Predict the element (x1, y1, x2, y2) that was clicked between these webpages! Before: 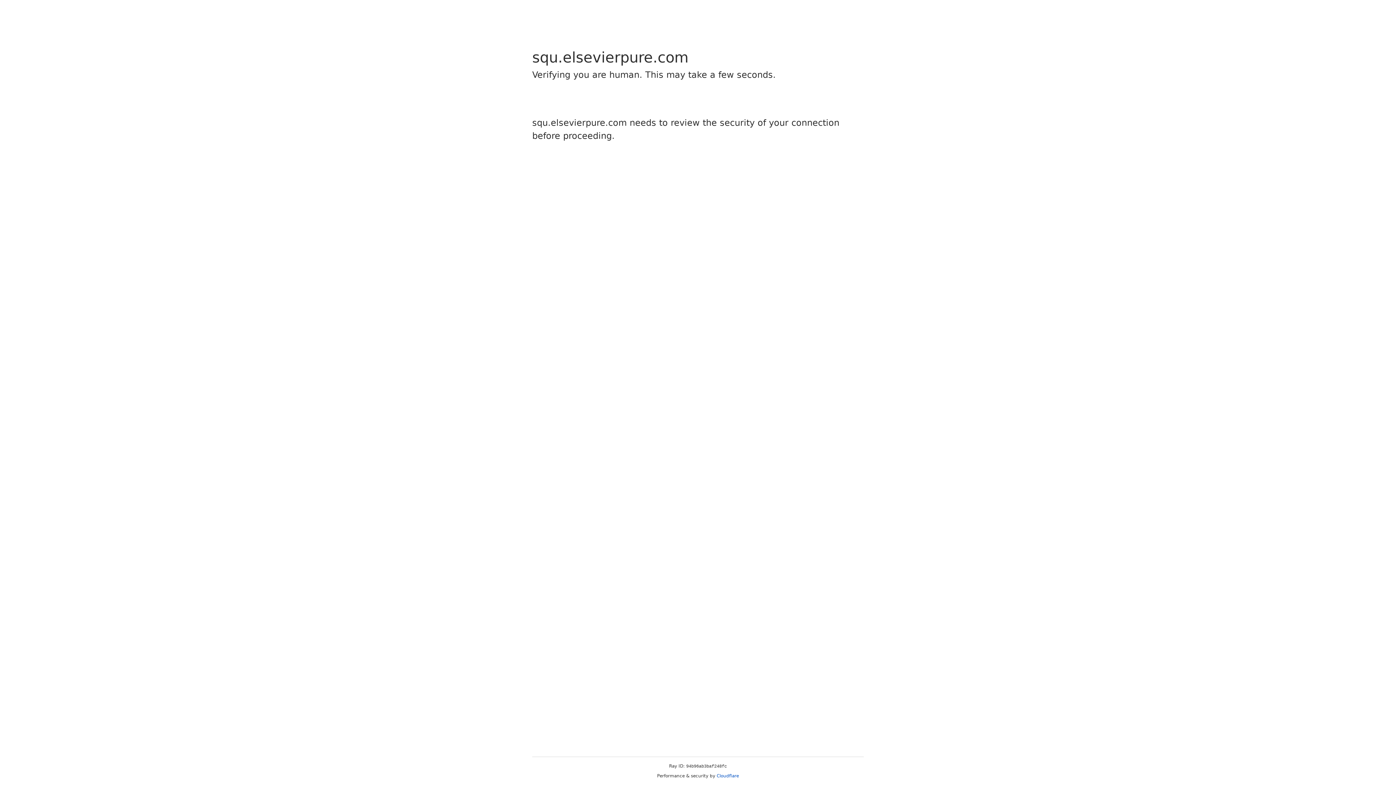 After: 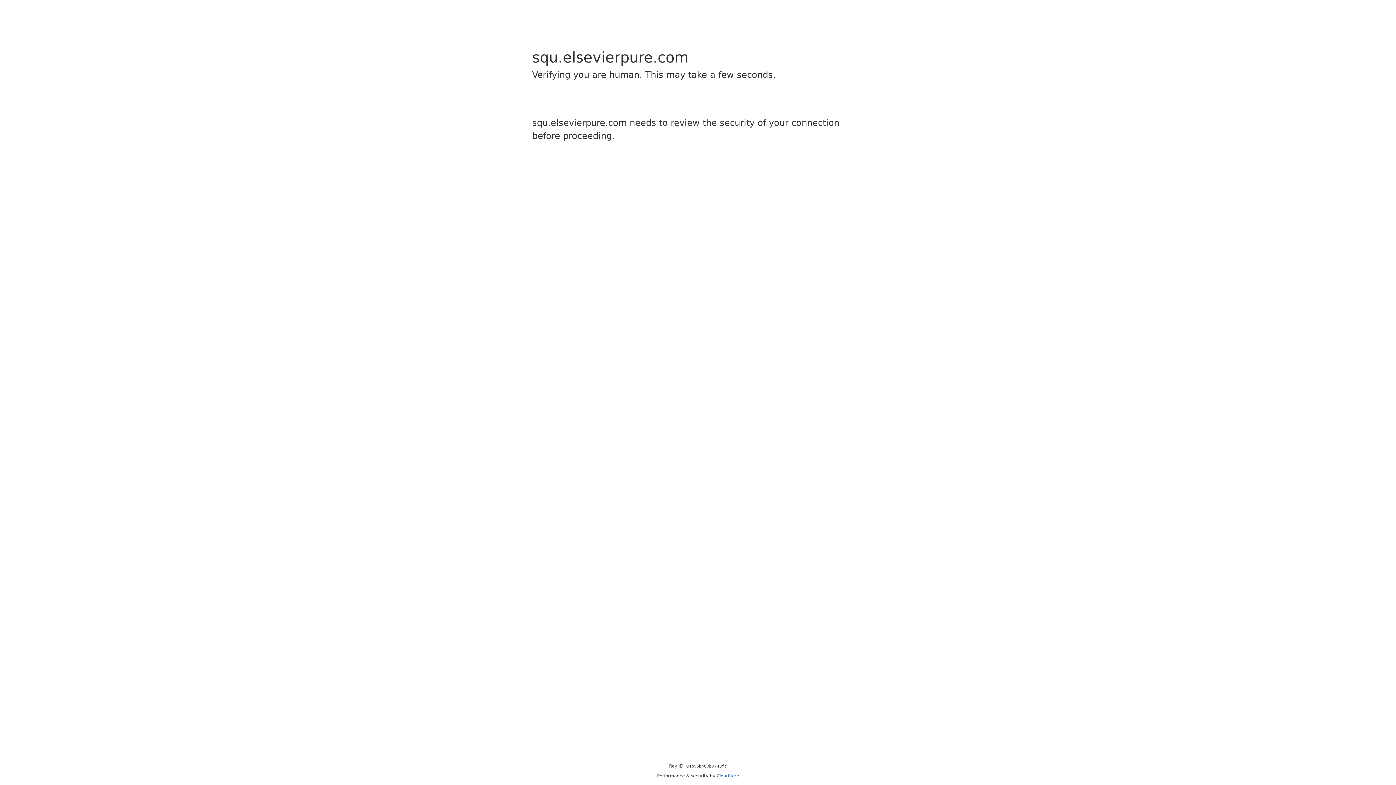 Action: label: Cloudflare bbox: (716, 773, 739, 778)